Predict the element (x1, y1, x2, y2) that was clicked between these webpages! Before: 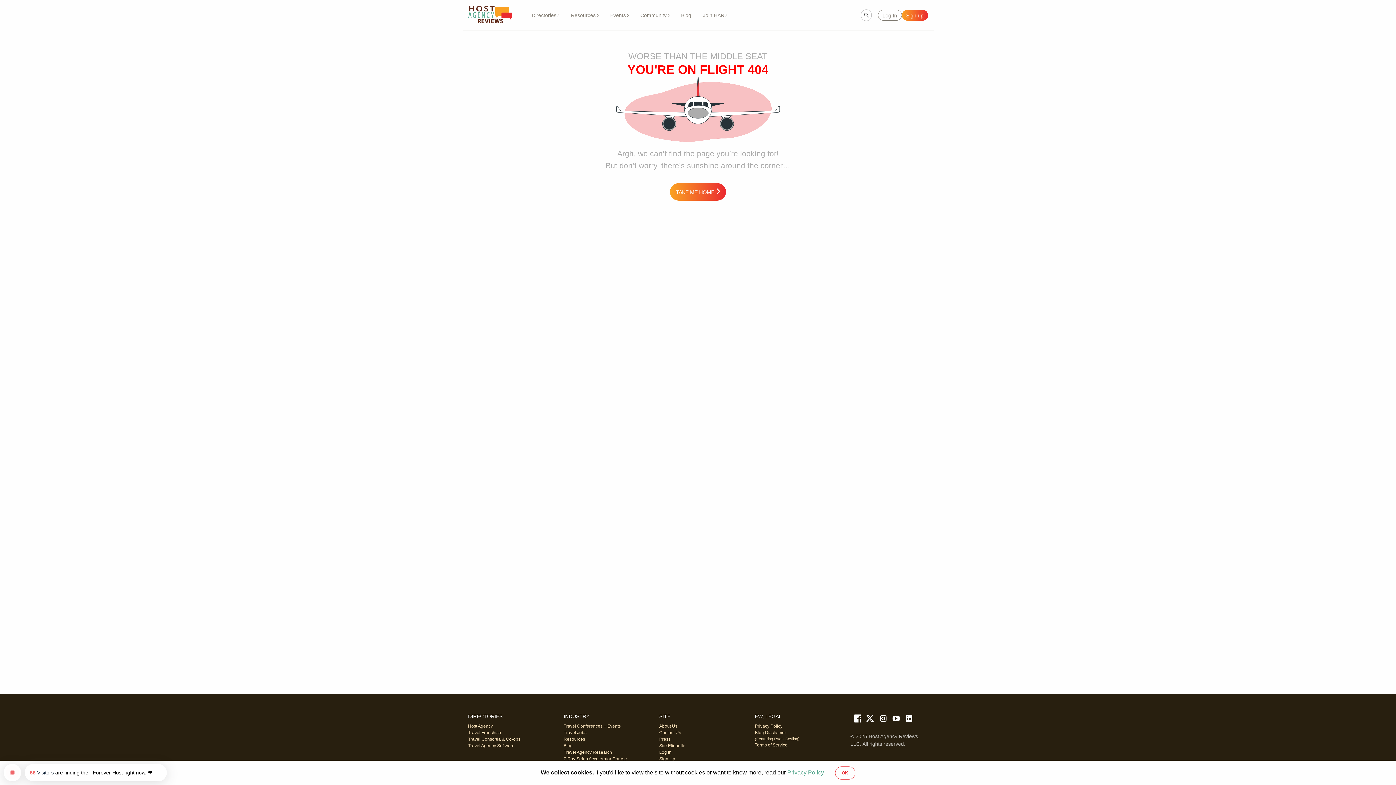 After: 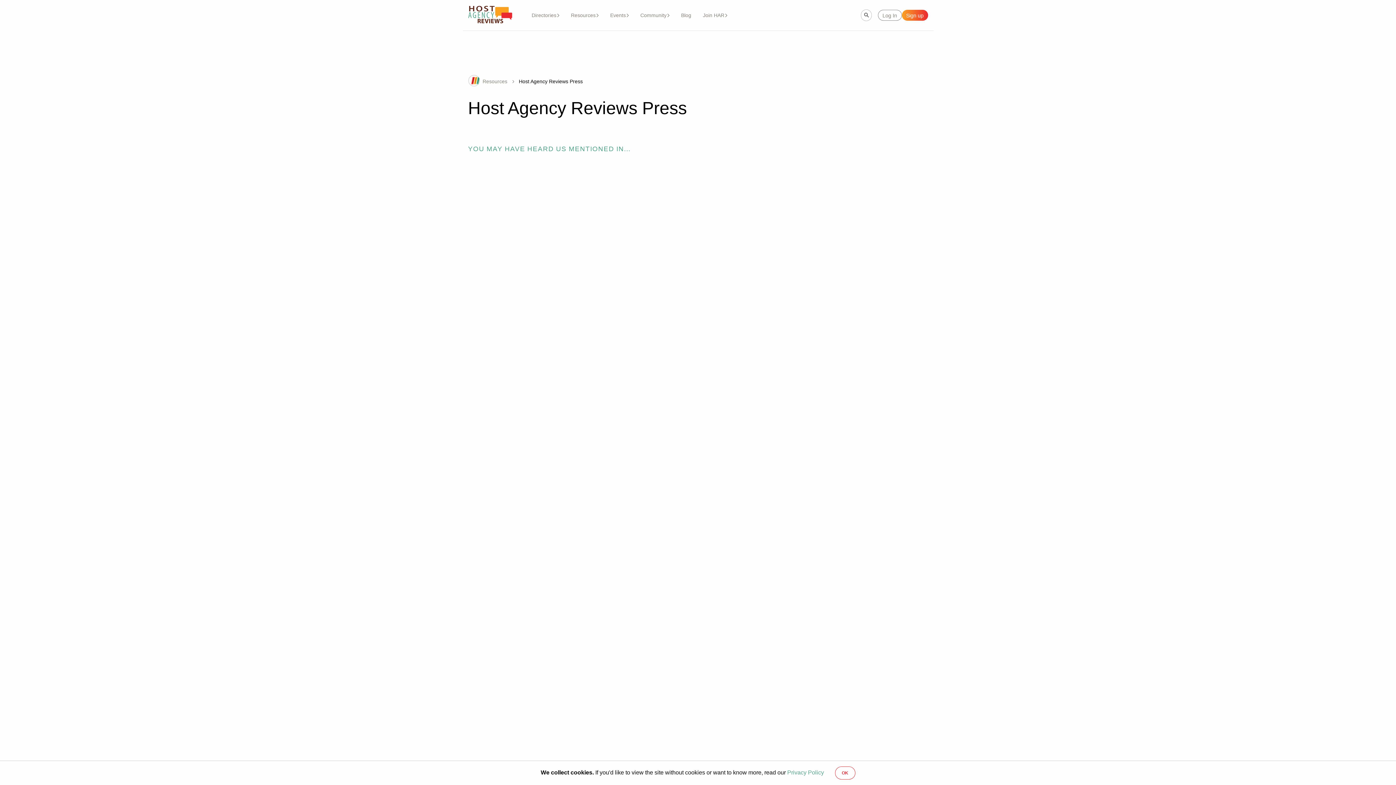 Action: bbox: (659, 736, 744, 742) label: Press